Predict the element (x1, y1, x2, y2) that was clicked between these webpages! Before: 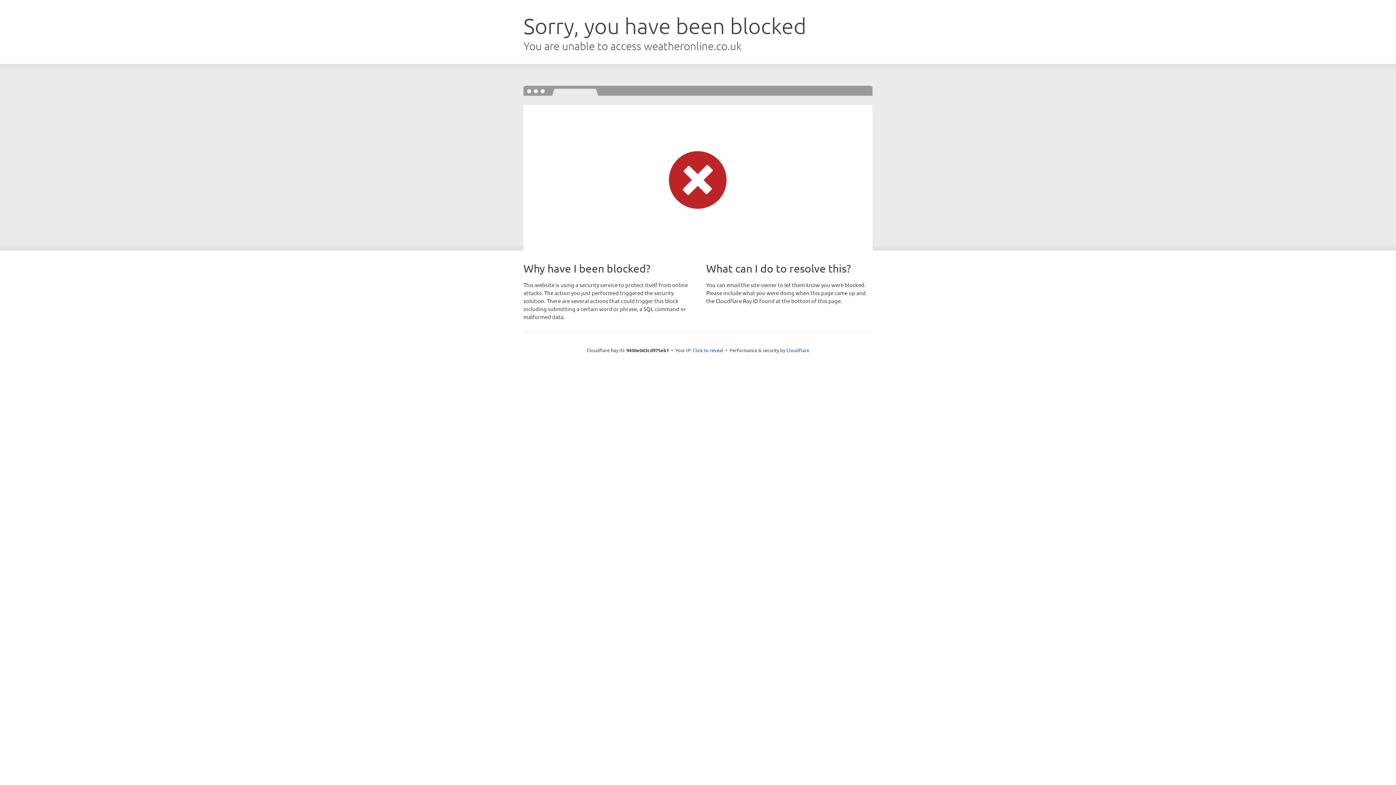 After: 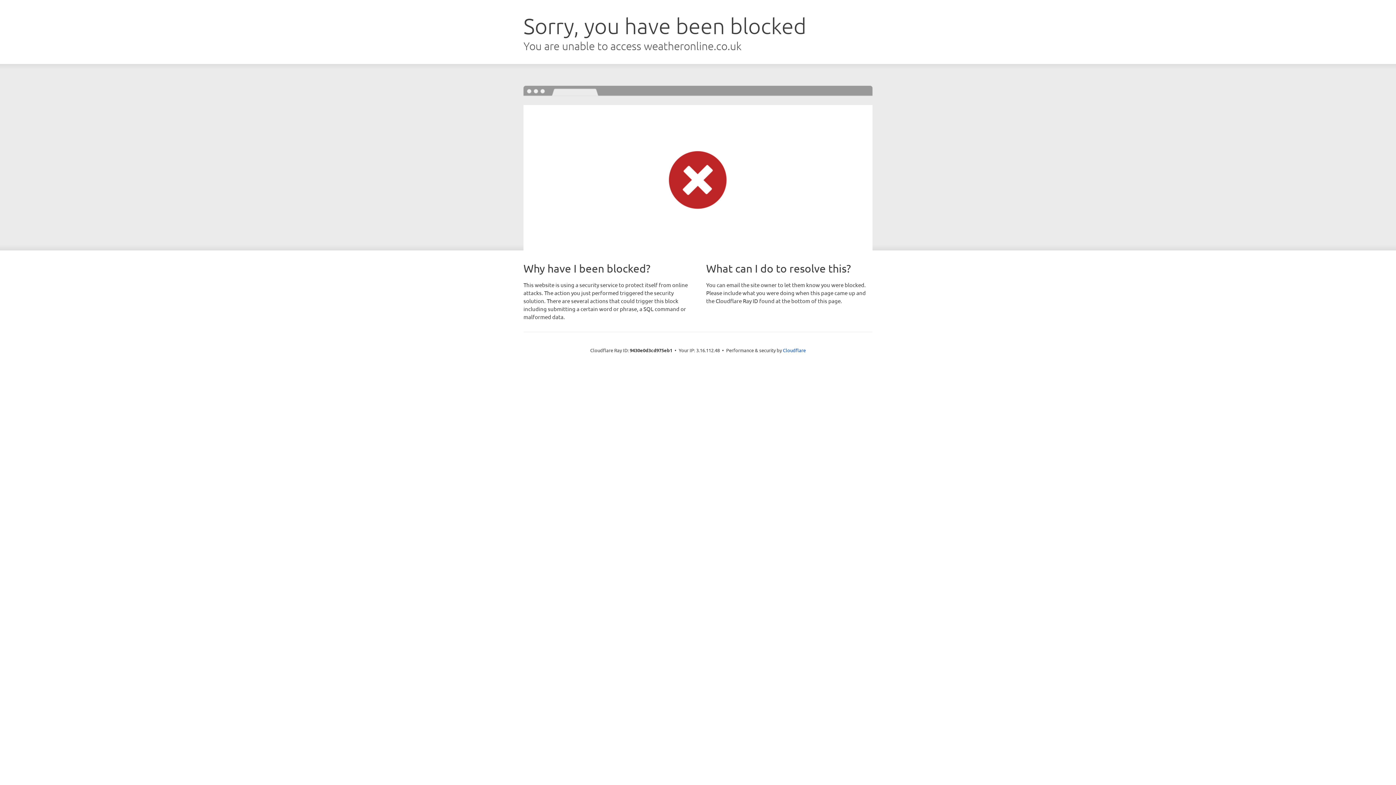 Action: bbox: (692, 346, 723, 353) label: Click to reveal